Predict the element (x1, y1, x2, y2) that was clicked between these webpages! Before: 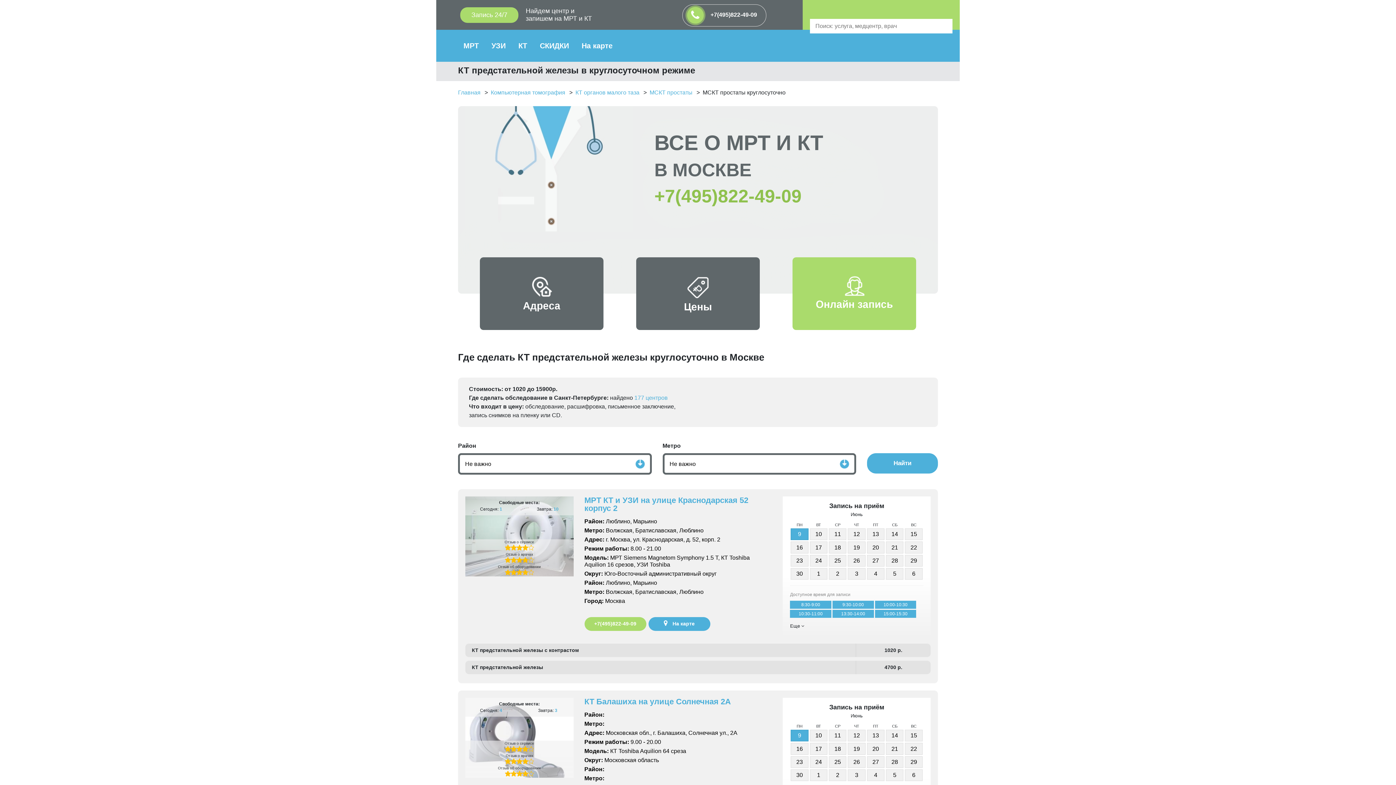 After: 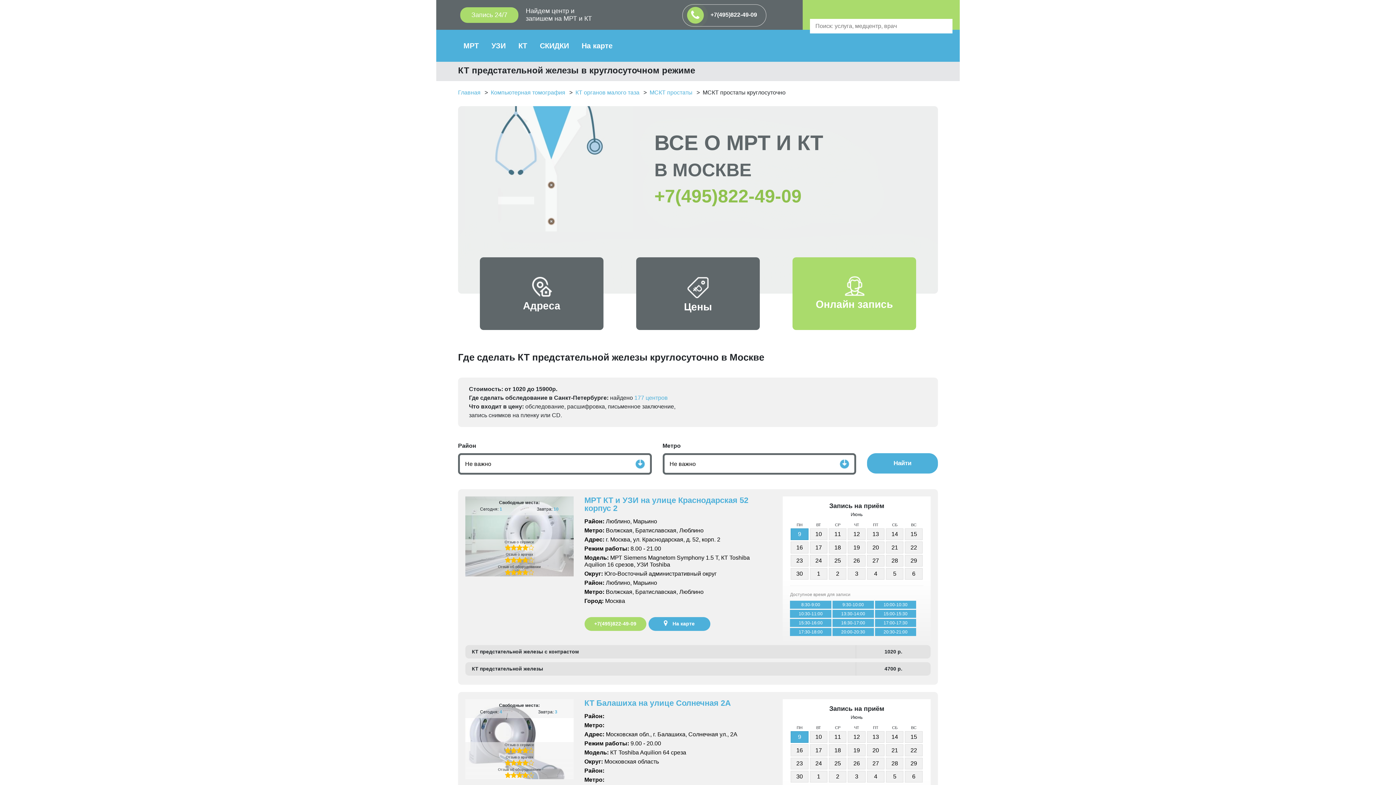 Action: bbox: (790, 623, 804, 629) label: Еще 